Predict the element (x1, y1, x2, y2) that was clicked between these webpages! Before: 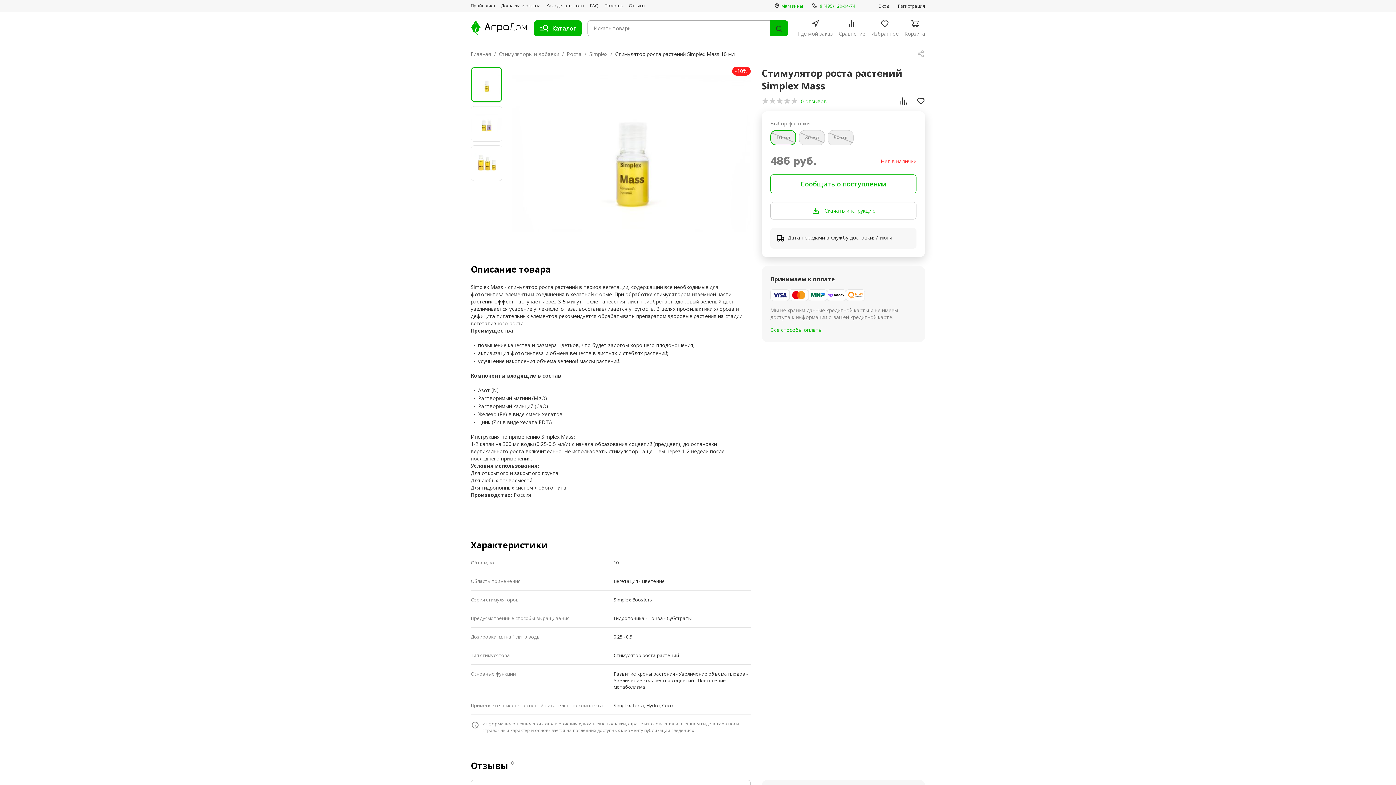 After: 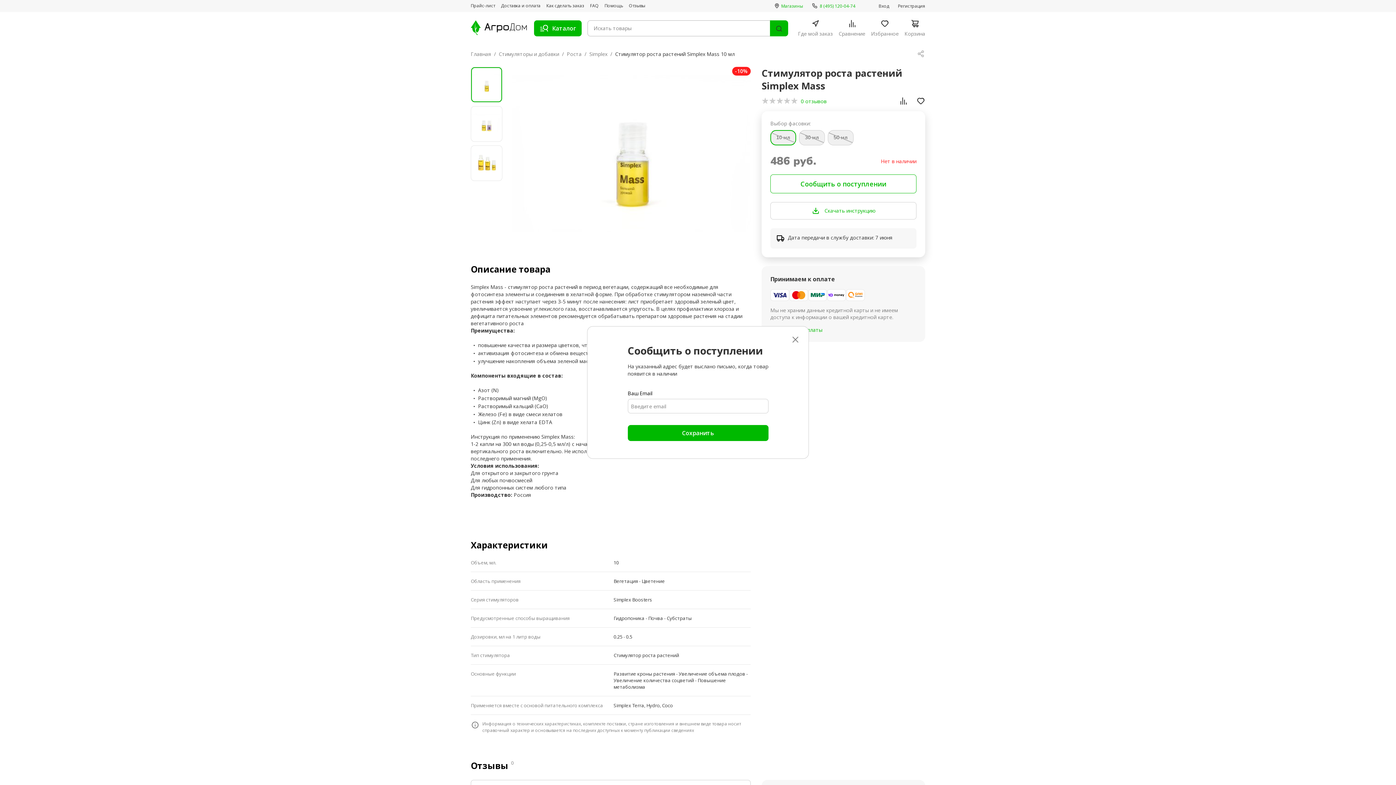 Action: bbox: (770, 174, 916, 193) label: Сообщить о поступлении